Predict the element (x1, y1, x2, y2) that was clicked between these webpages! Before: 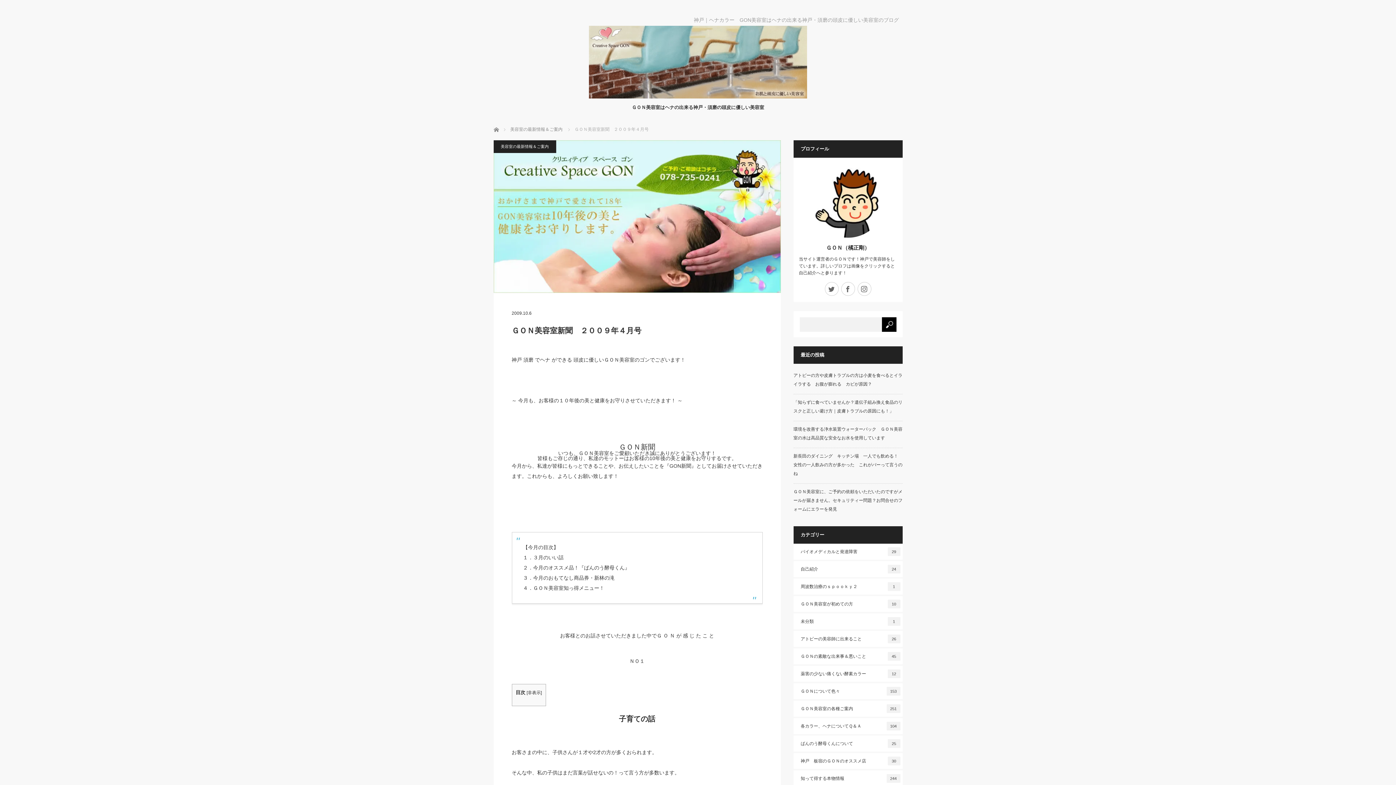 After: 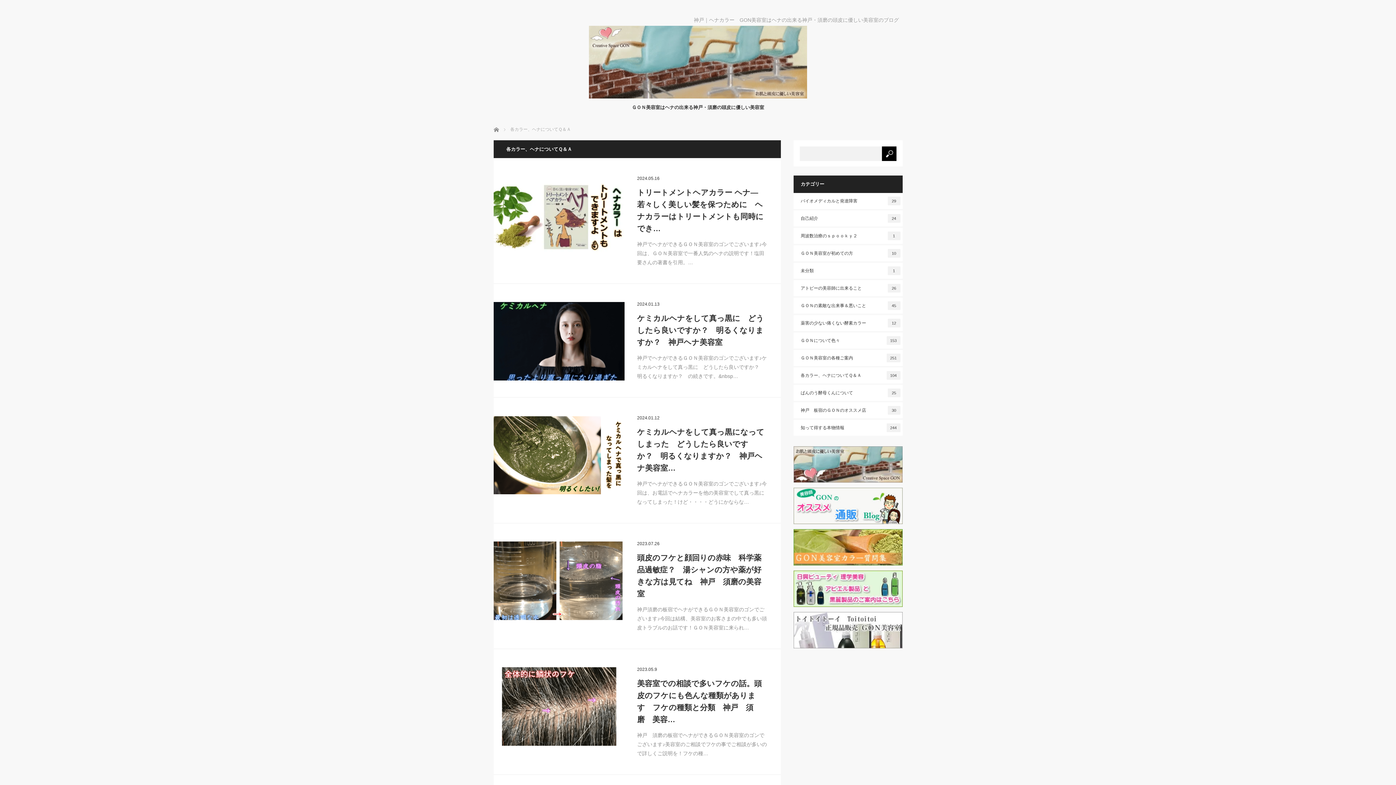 Action: bbox: (793, 718, 902, 734) label: 各カラー、ヘナについてＱ＆Ａ
104